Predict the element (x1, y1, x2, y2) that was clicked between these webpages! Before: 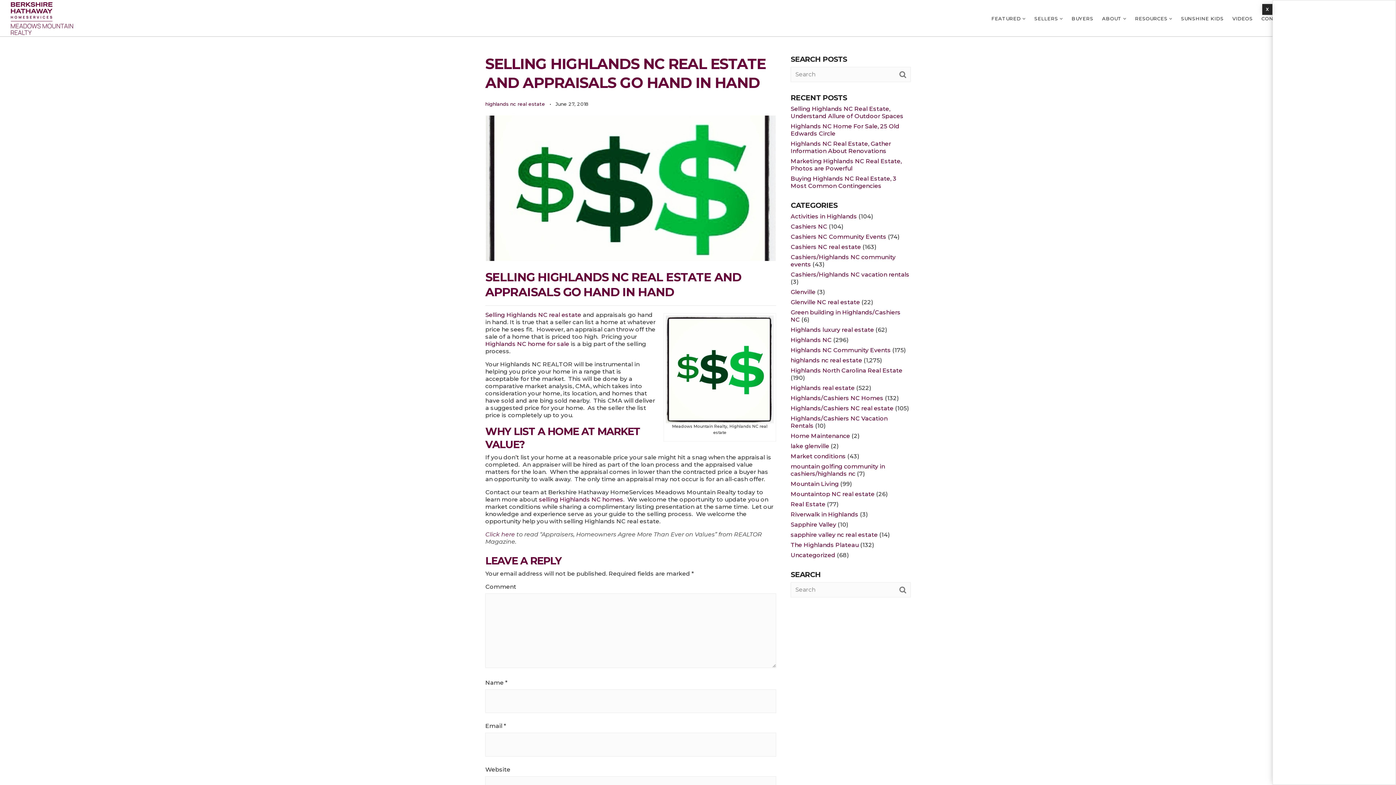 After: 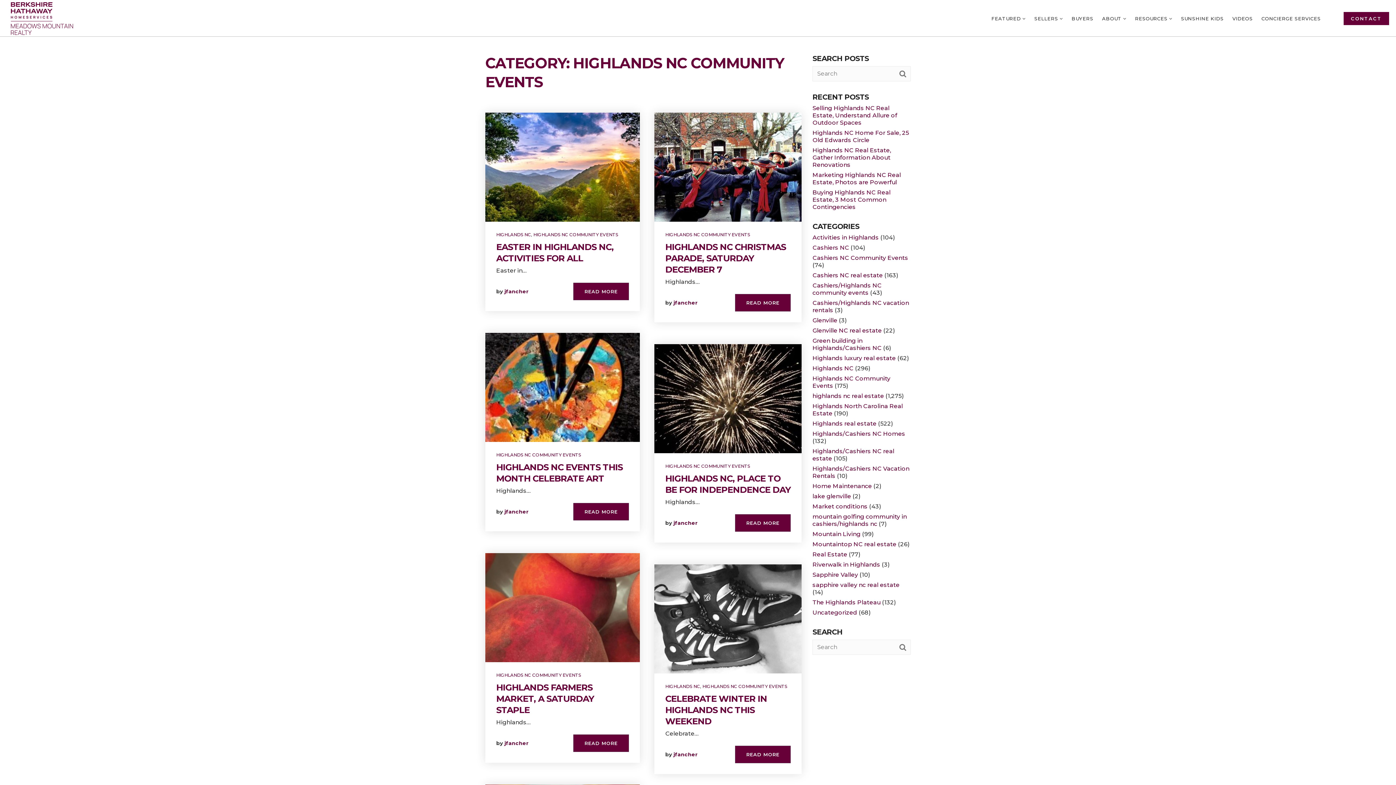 Action: label: Highlands NC Community Events bbox: (790, 346, 891, 353)